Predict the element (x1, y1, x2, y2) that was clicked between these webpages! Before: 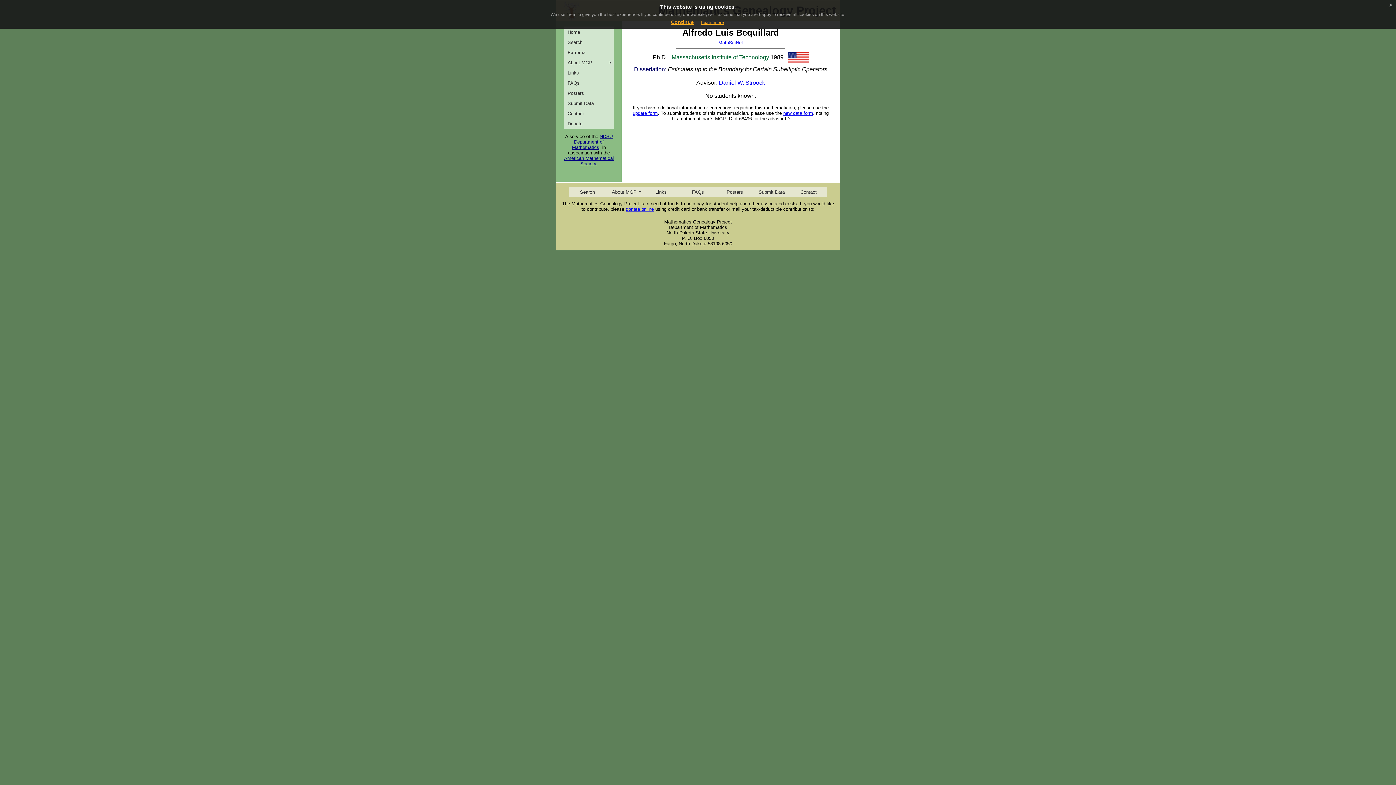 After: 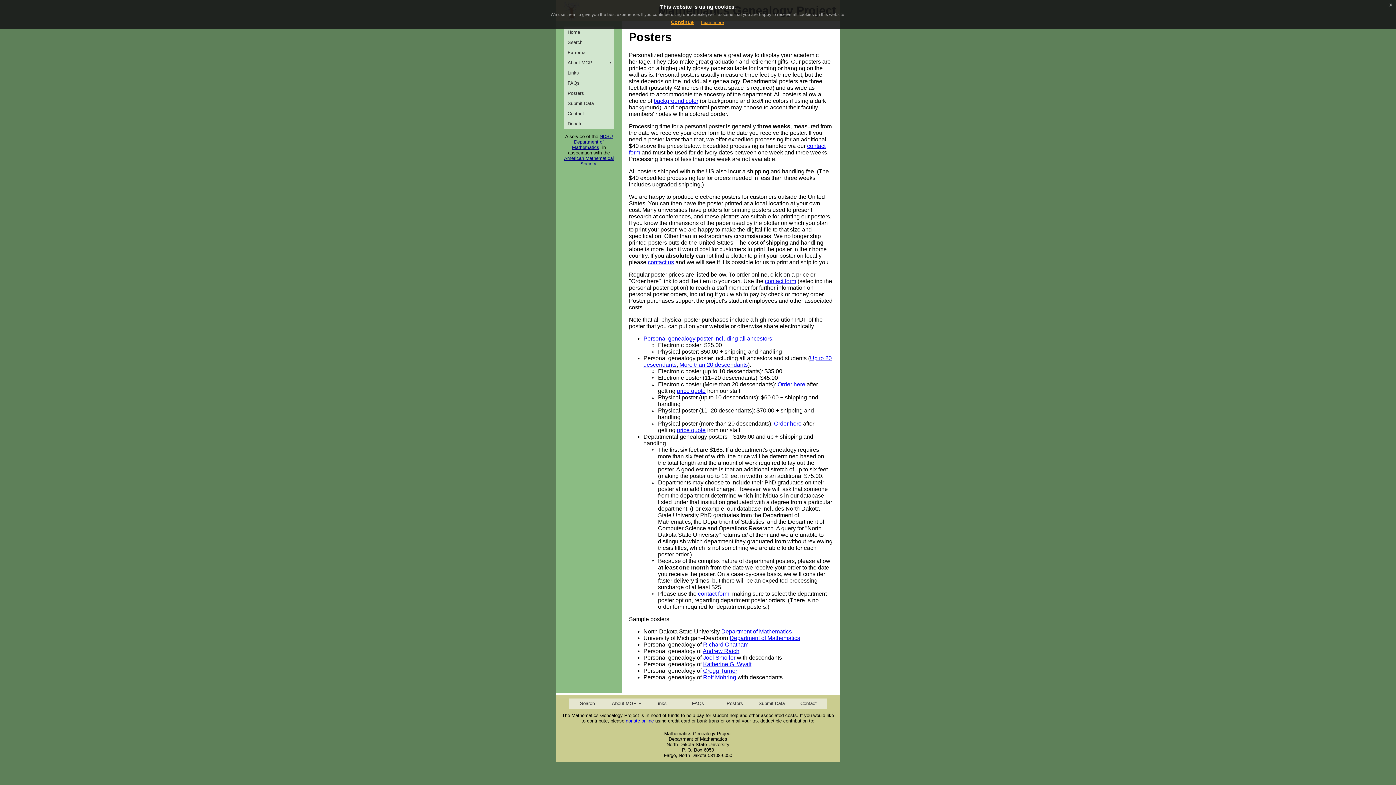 Action: bbox: (716, 186, 753, 197) label: Posters